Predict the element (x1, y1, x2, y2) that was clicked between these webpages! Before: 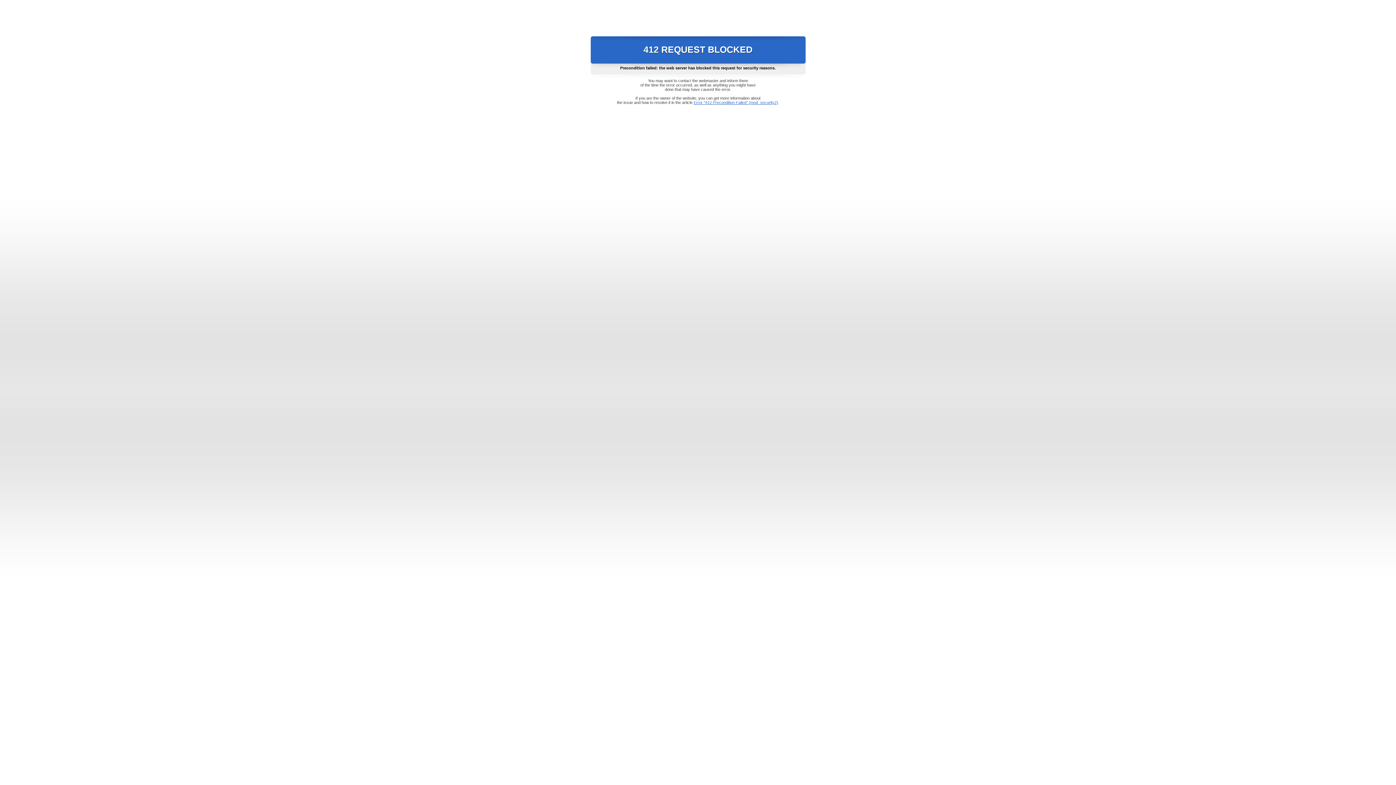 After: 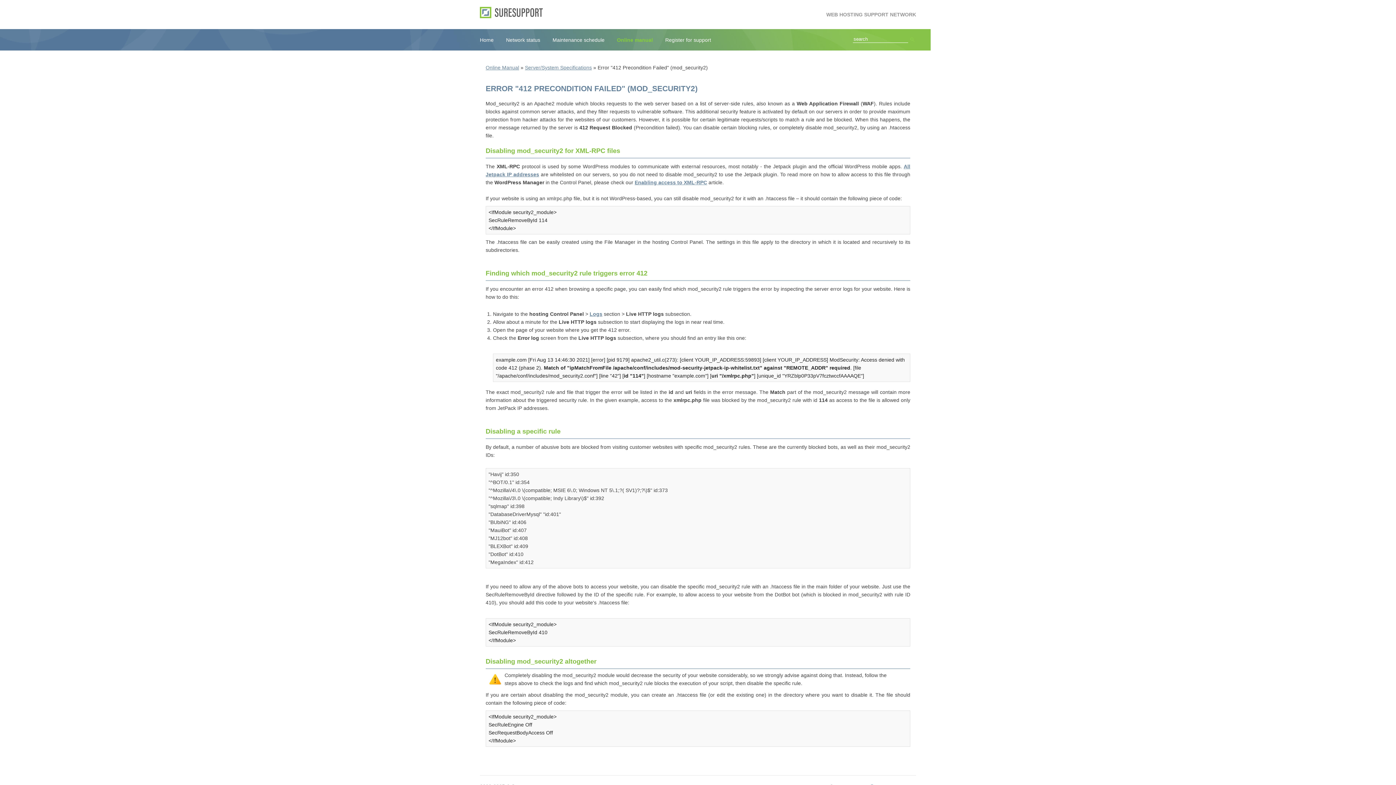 Action: bbox: (693, 100, 778, 104) label: Error "412 Precondition Failed" (mod_security2)